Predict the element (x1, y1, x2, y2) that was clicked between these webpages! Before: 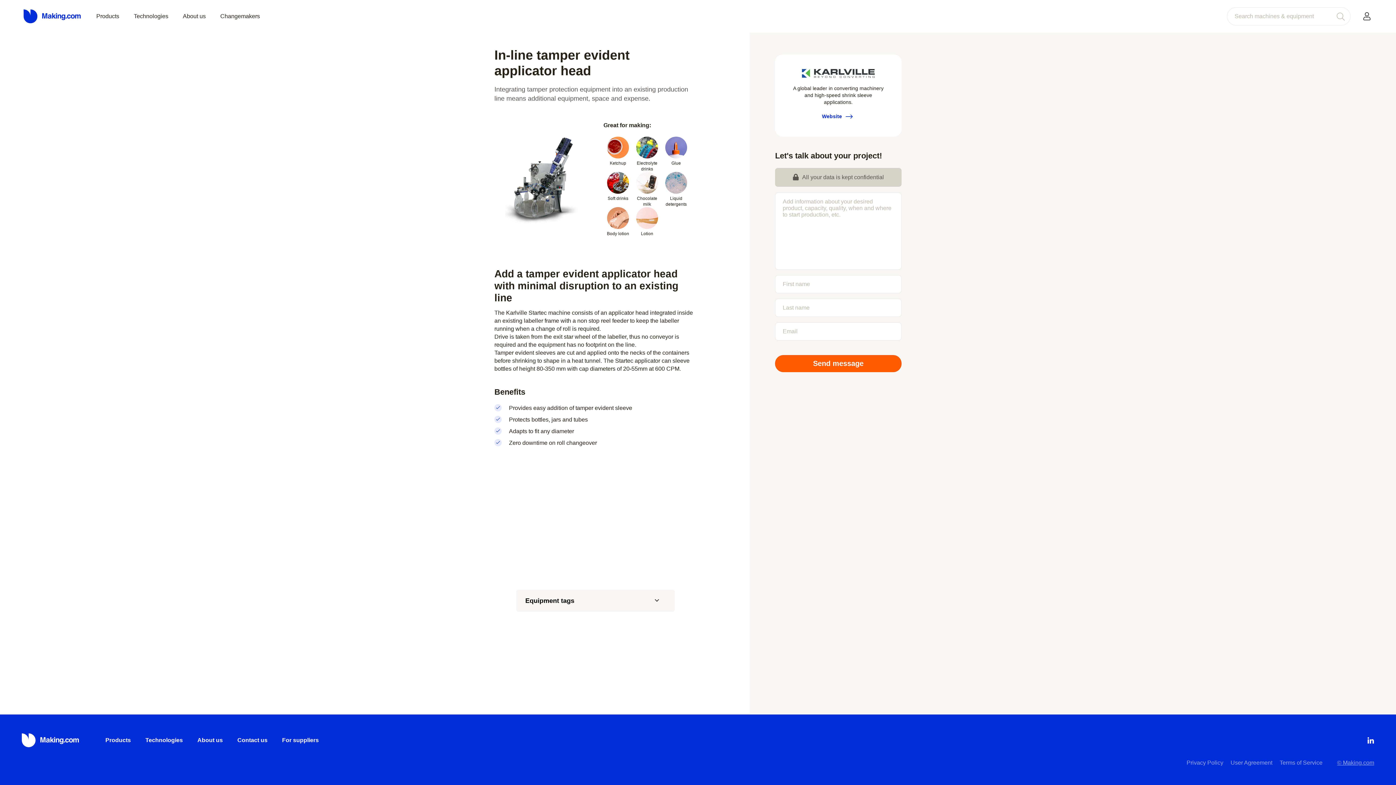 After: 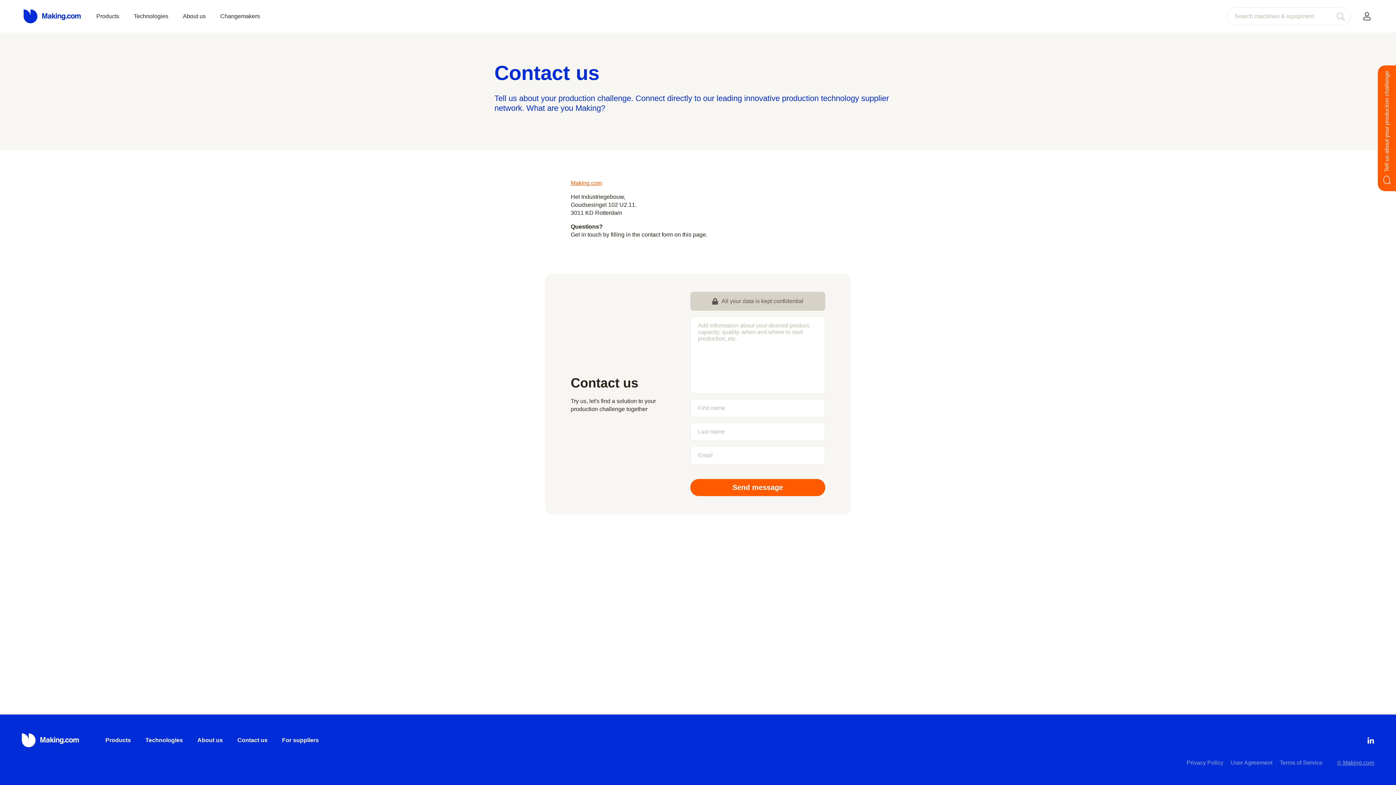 Action: bbox: (237, 733, 267, 748) label: Contact us